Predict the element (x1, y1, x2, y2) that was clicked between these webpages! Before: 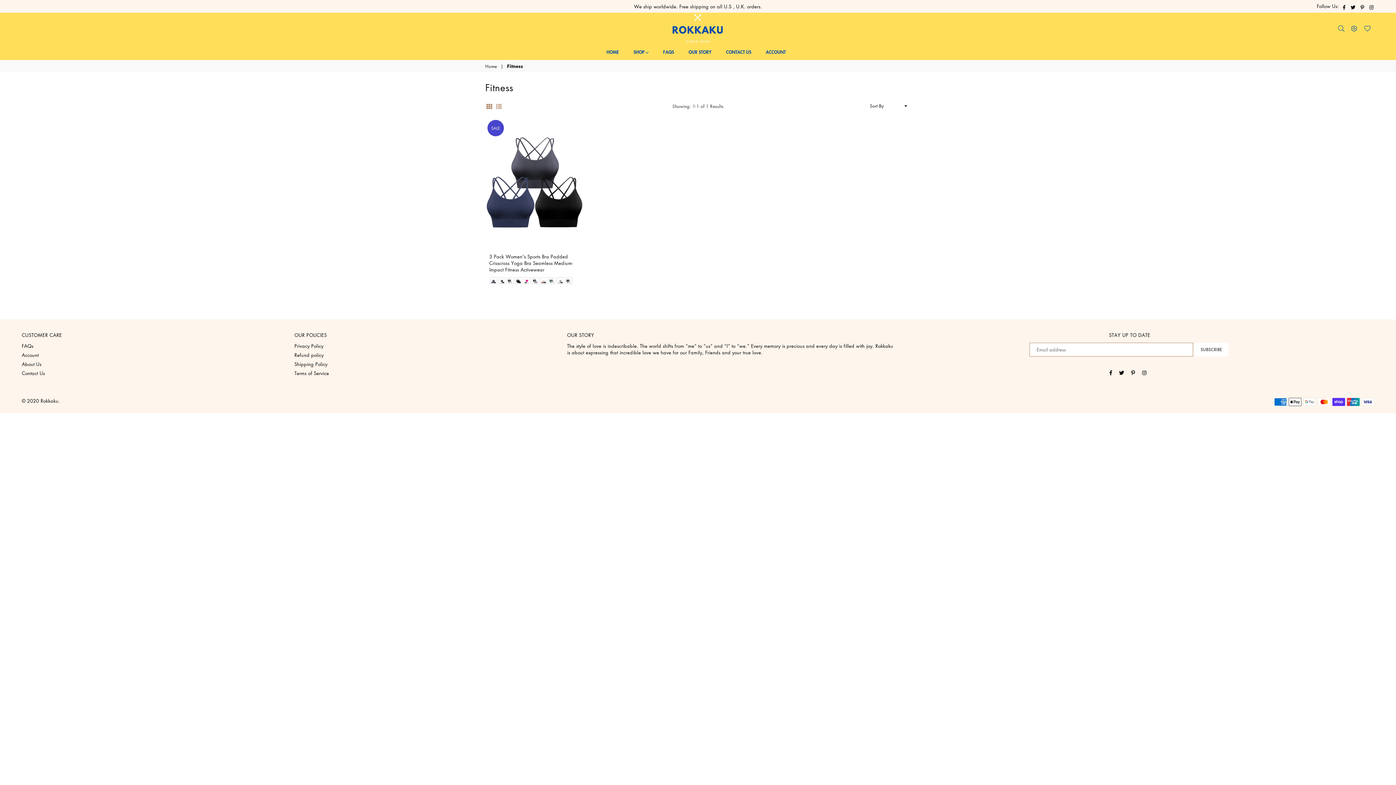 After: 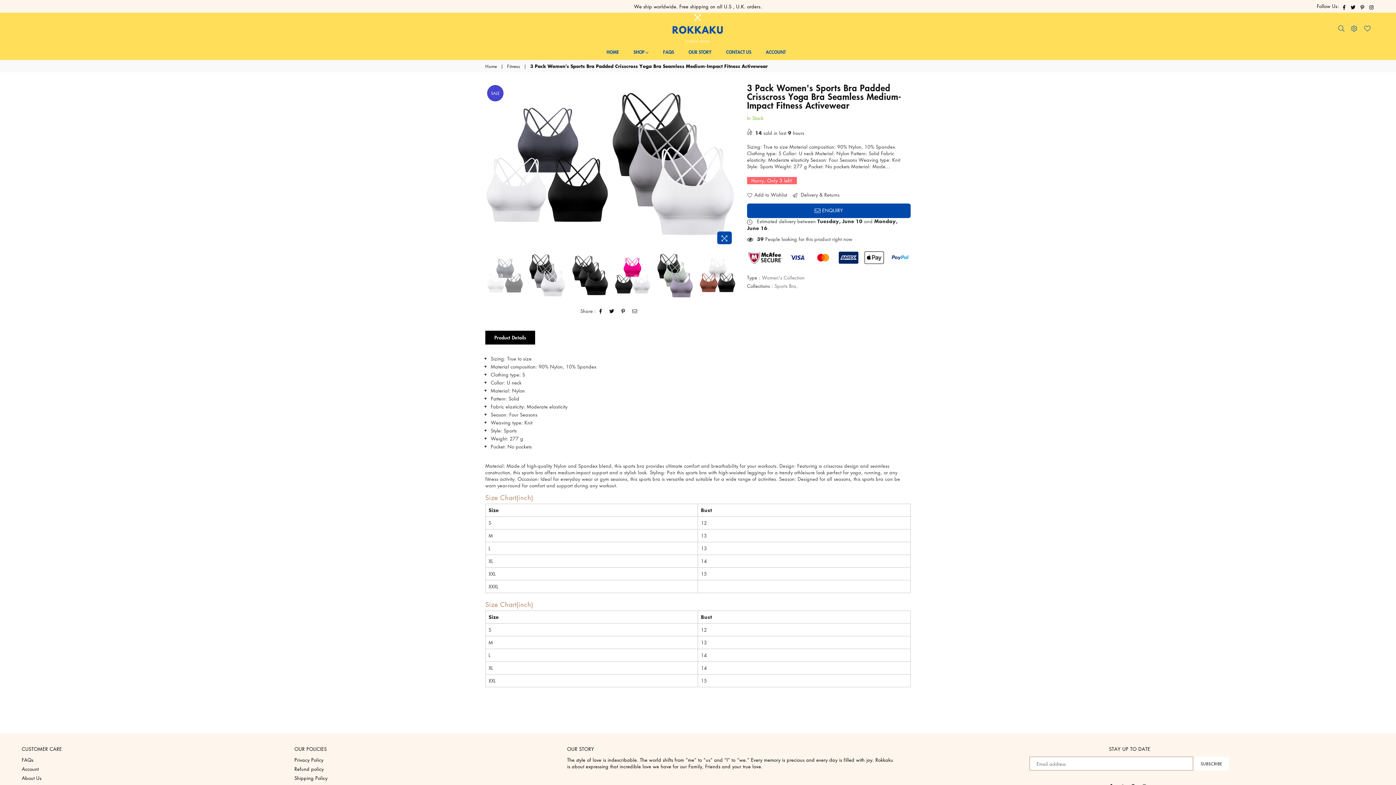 Action: bbox: (489, 252, 573, 272) label: 3 Pack Women's Sports Bra Padded Crisscross Yoga Bra Seamless Medium-Impact Fitness Activewear